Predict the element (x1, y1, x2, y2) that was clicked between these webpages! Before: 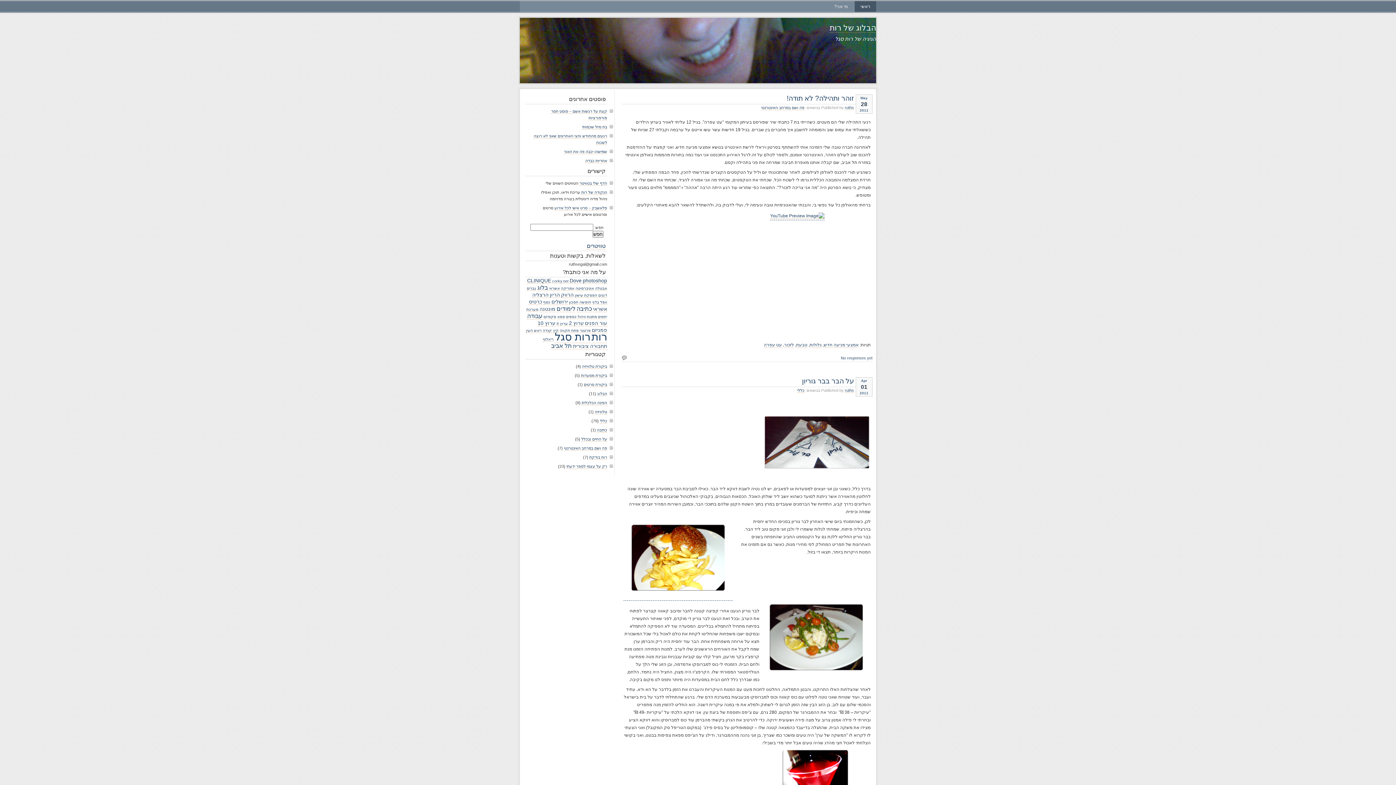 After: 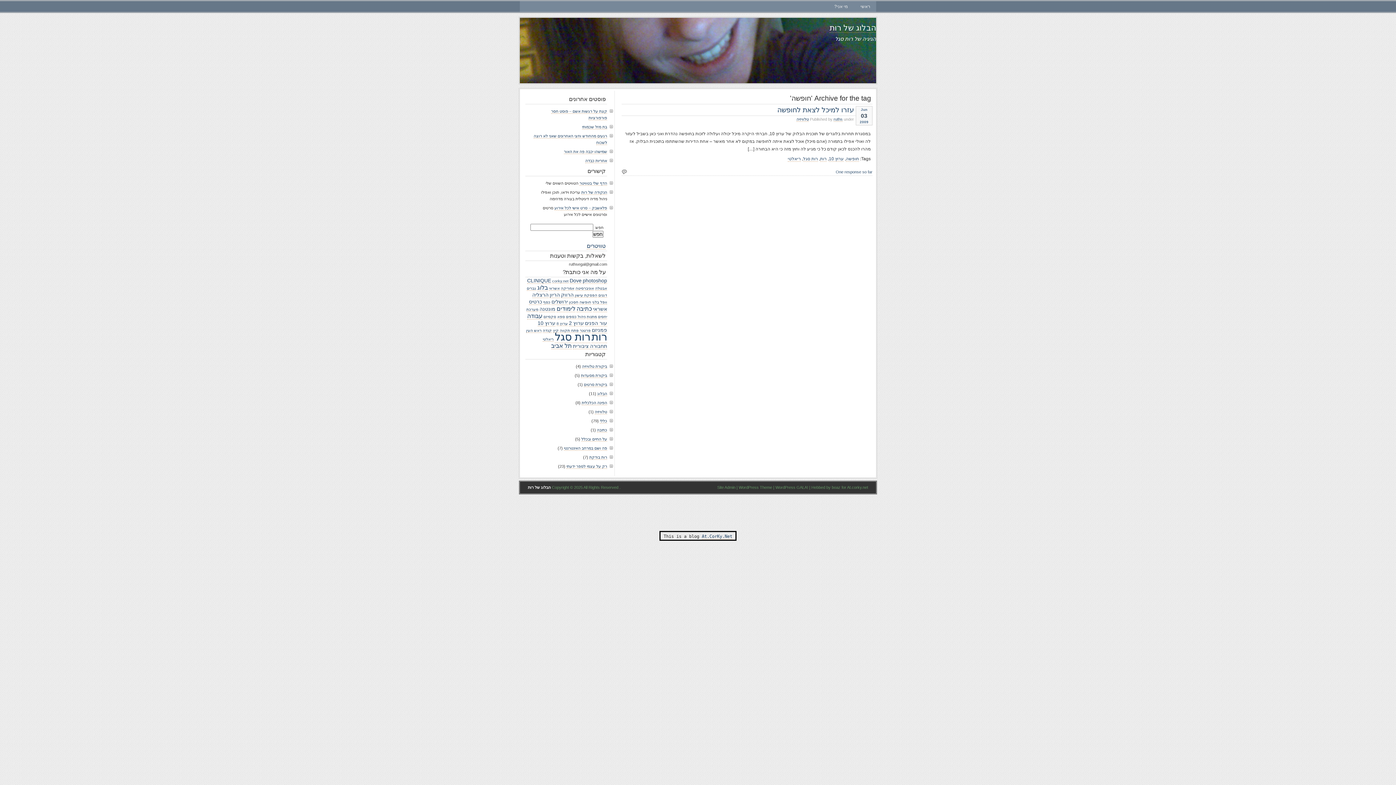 Action: label: חופשה (1 item) bbox: (579, 300, 591, 304)